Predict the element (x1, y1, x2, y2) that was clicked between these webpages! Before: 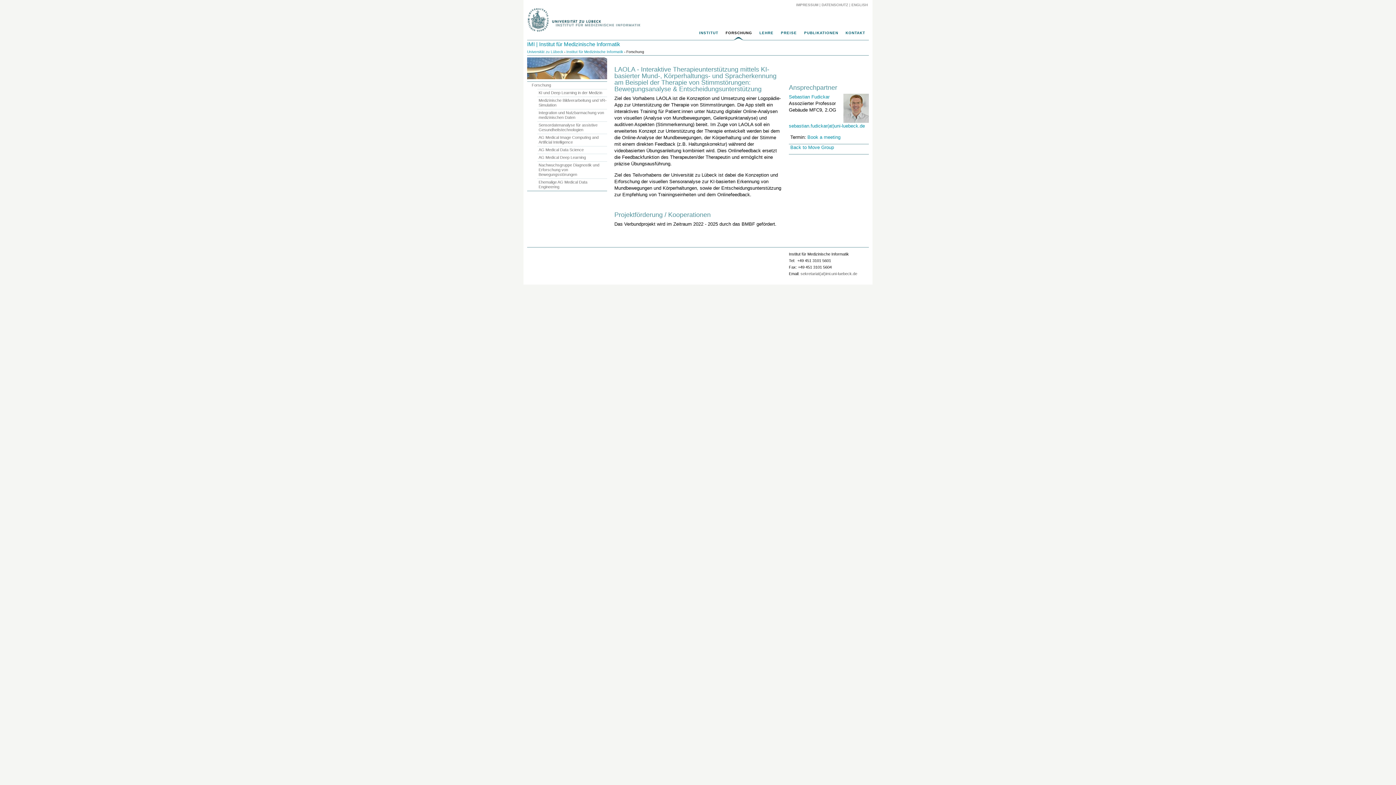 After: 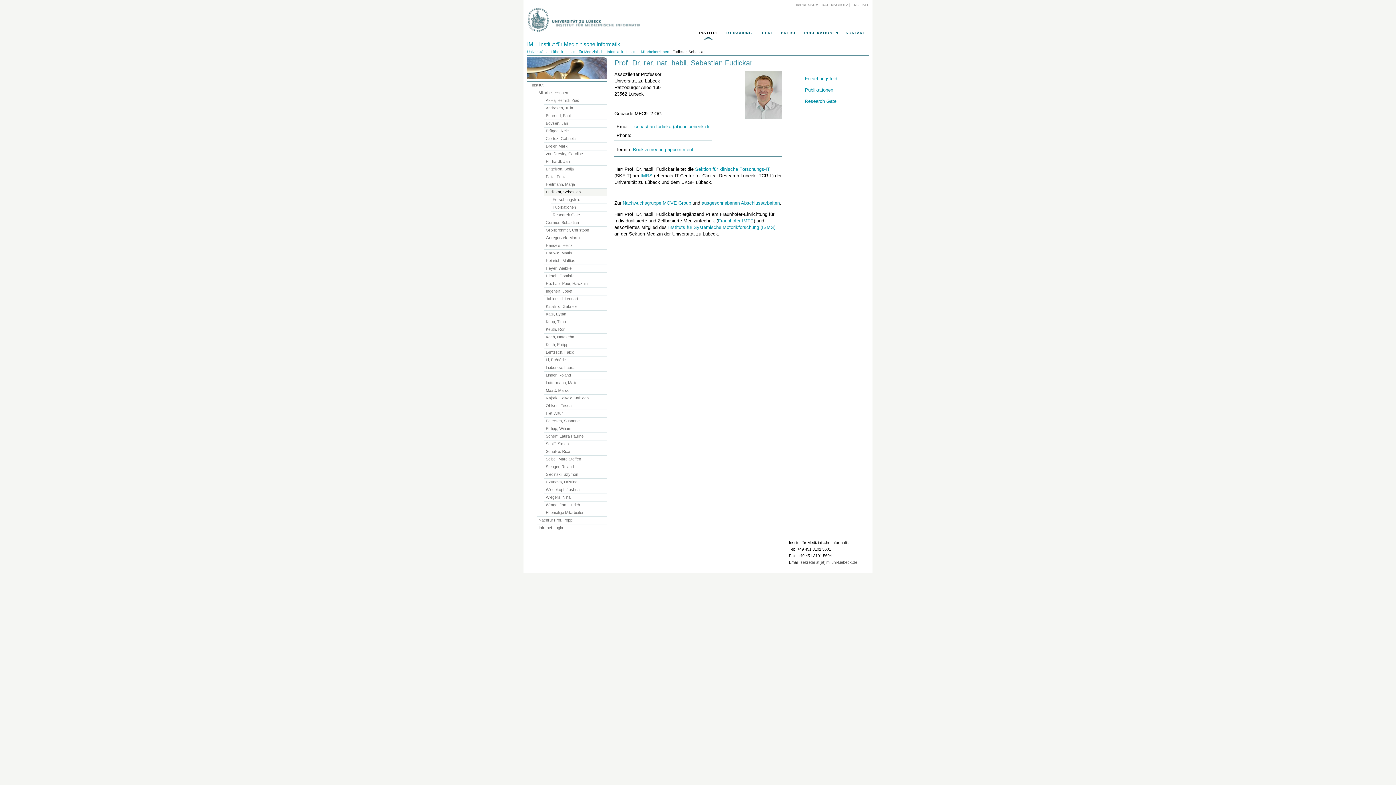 Action: label: Sebastian Fudickar bbox: (789, 94, 829, 99)